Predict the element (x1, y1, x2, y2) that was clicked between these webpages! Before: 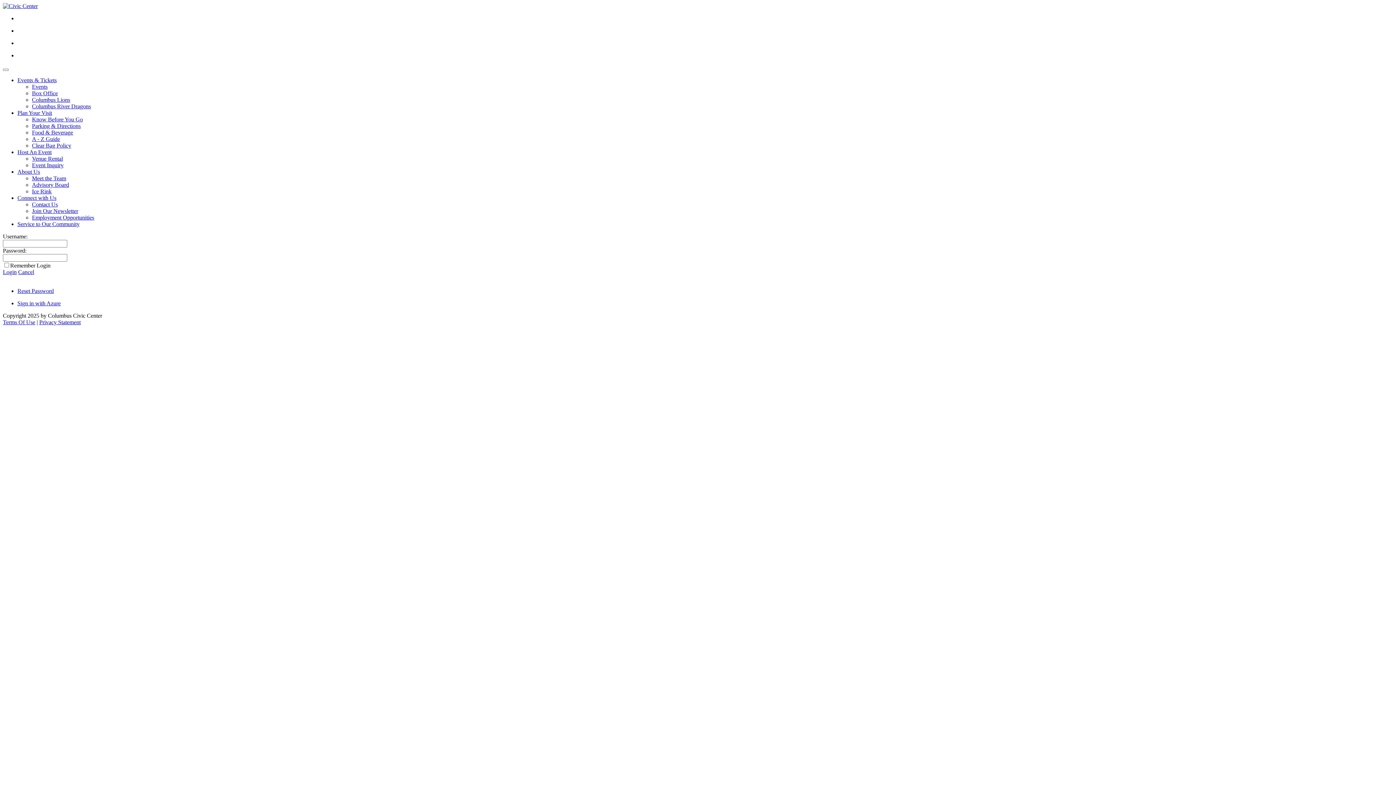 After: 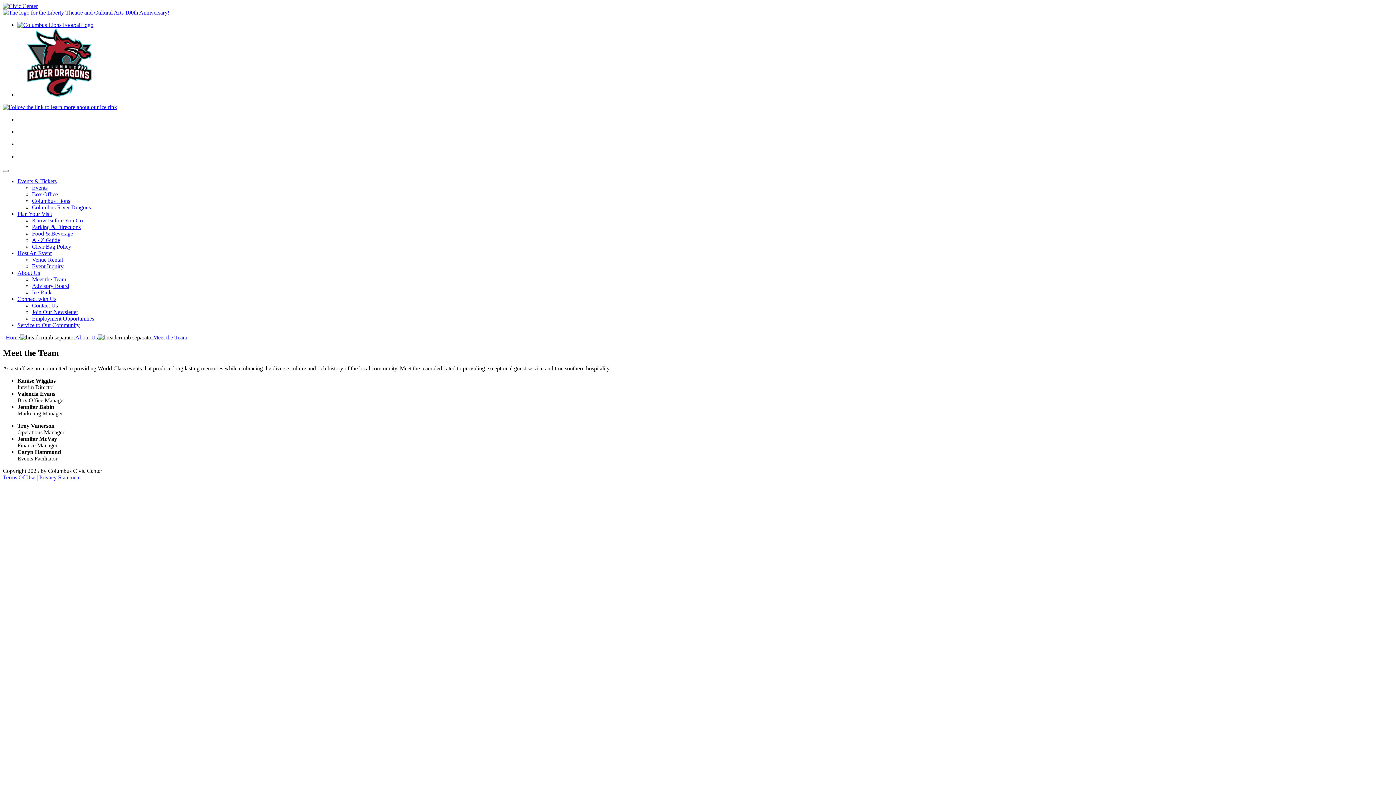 Action: label: Meet the Team bbox: (32, 175, 66, 181)